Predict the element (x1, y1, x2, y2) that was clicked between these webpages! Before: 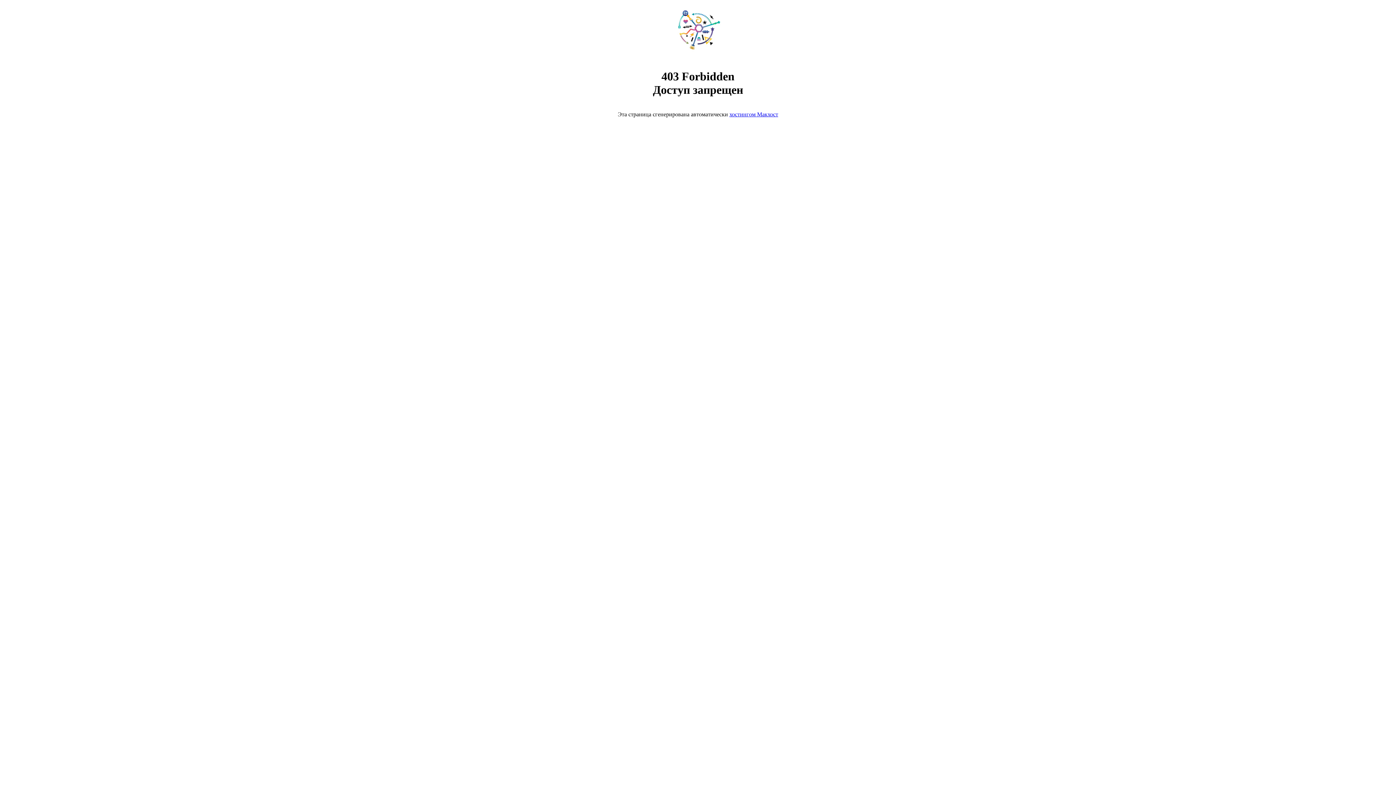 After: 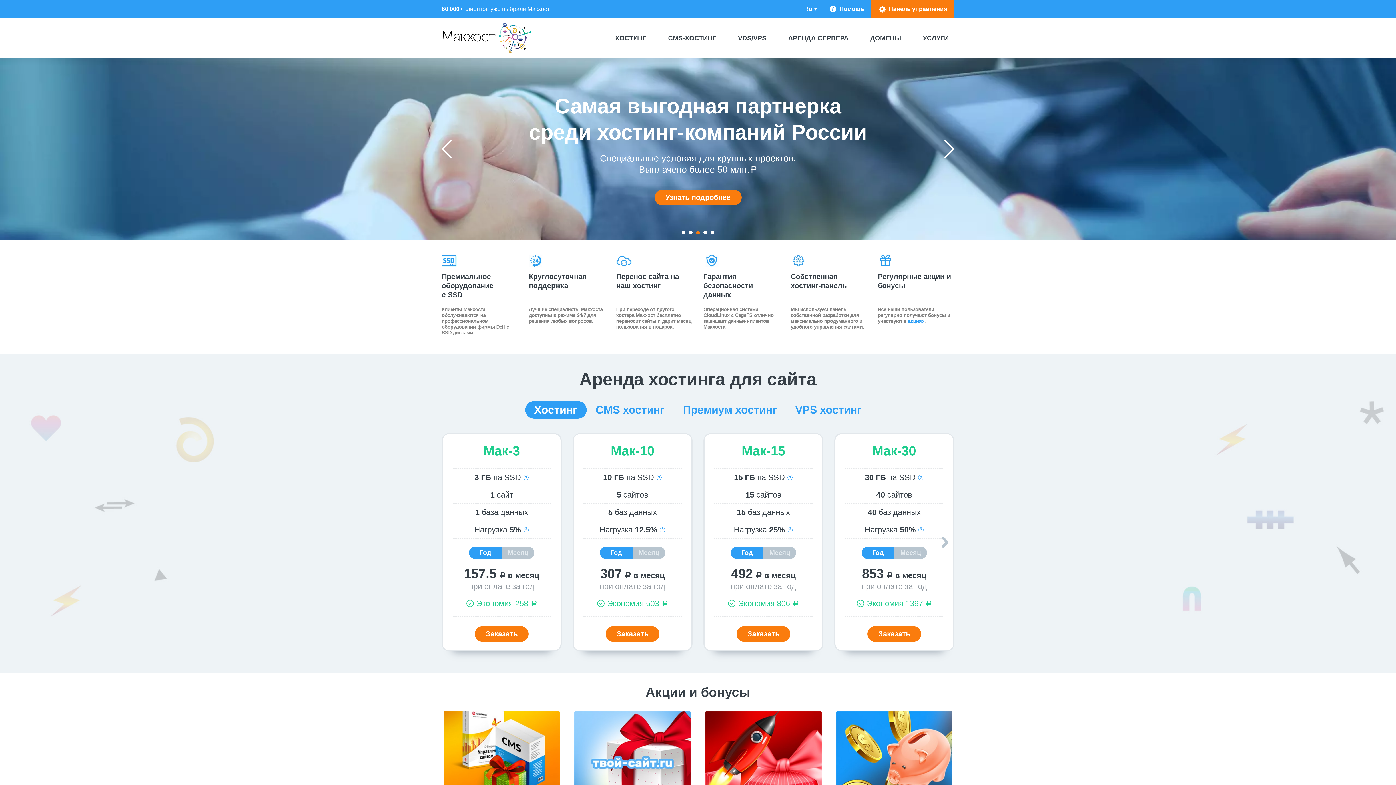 Action: bbox: (729, 111, 778, 117) label: хостингом Макхост